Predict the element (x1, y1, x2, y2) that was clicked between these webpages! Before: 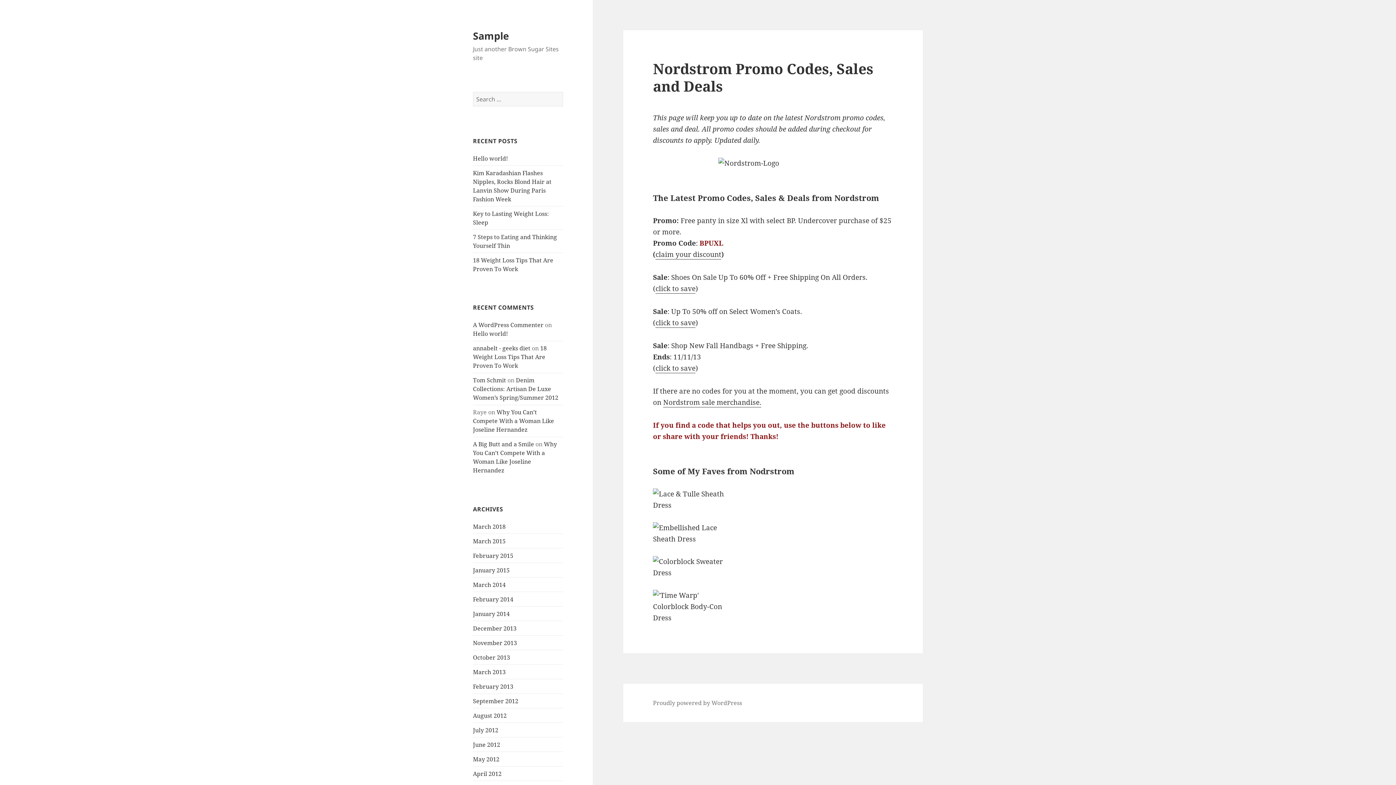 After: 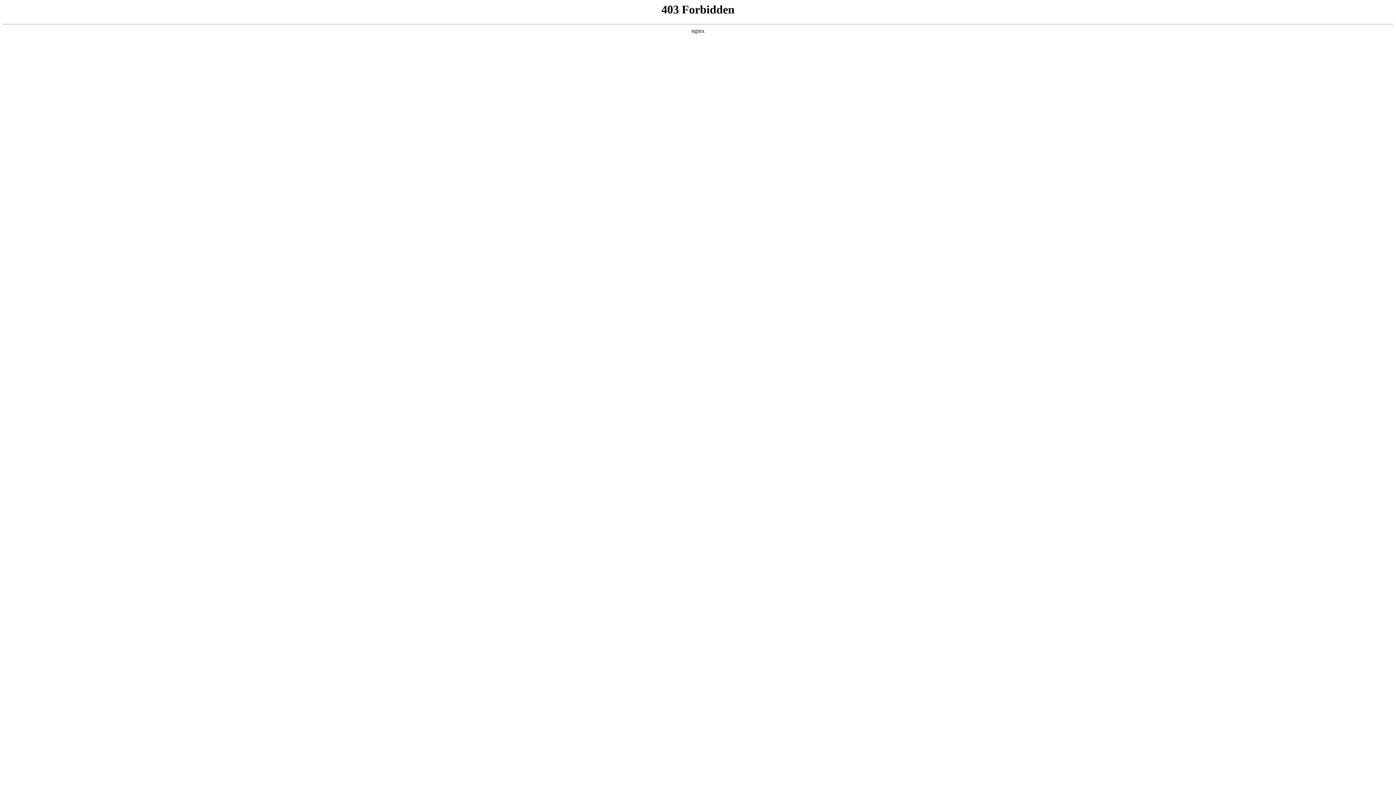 Action: bbox: (473, 321, 543, 329) label: A WordPress Commenter